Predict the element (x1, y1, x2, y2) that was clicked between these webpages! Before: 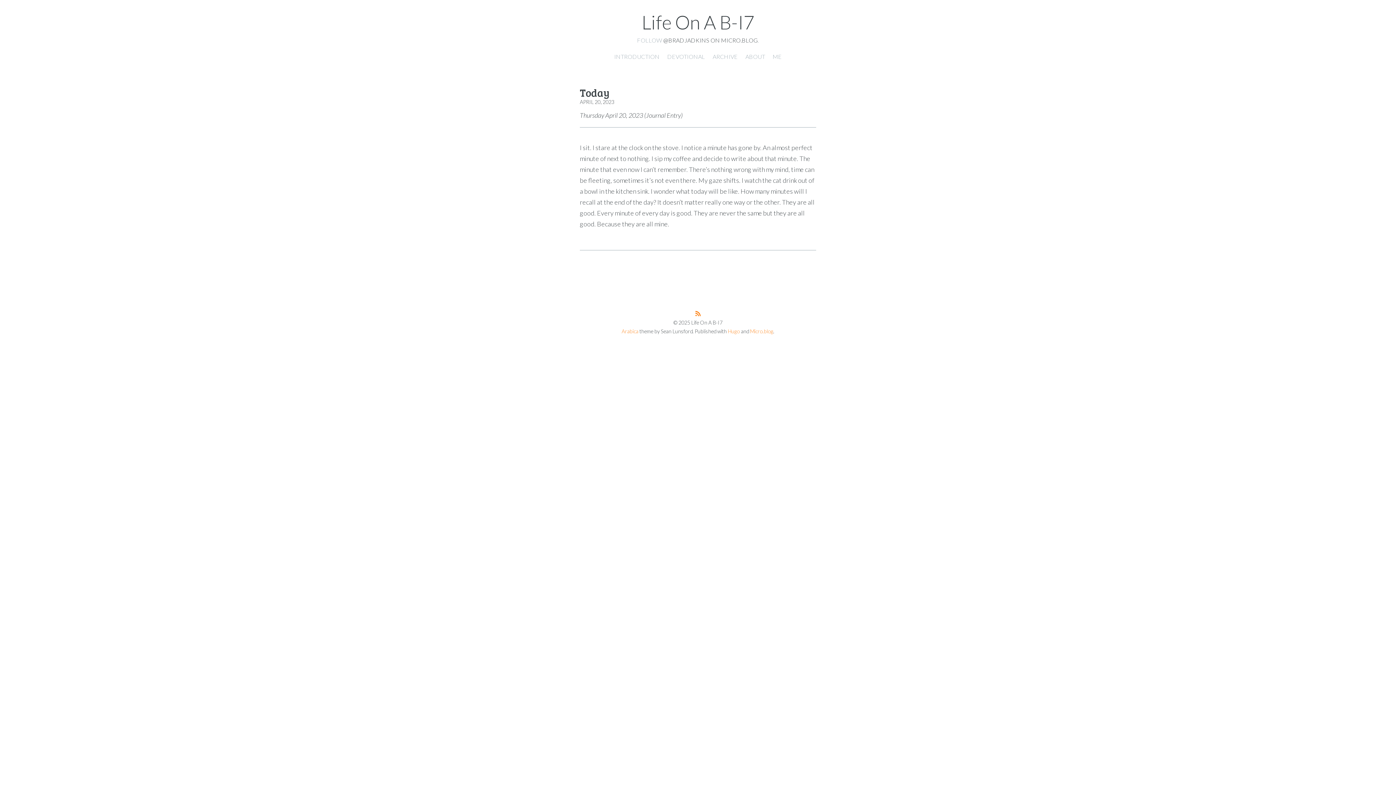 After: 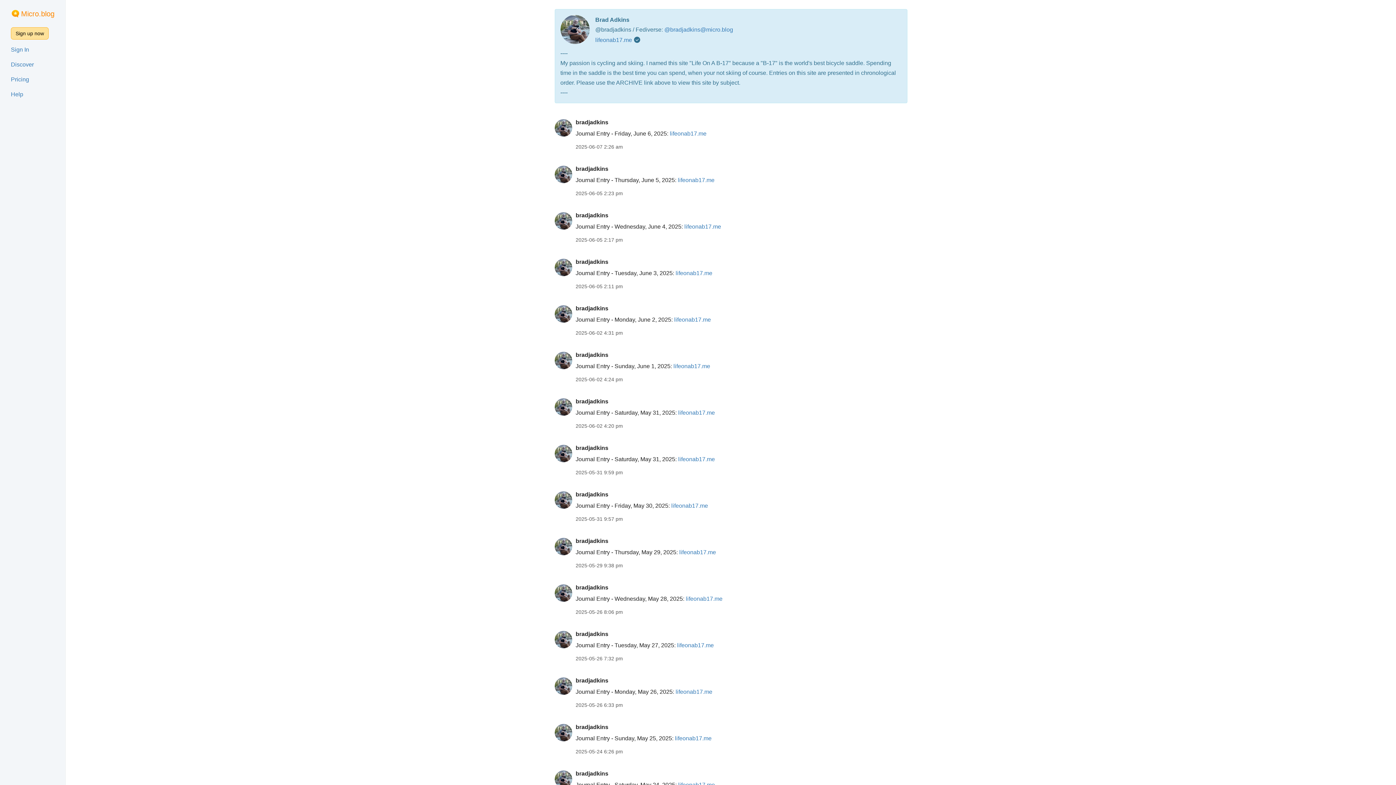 Action: bbox: (663, 36, 758, 43) label: @BRADJADKINS ON MICRO.BLOG